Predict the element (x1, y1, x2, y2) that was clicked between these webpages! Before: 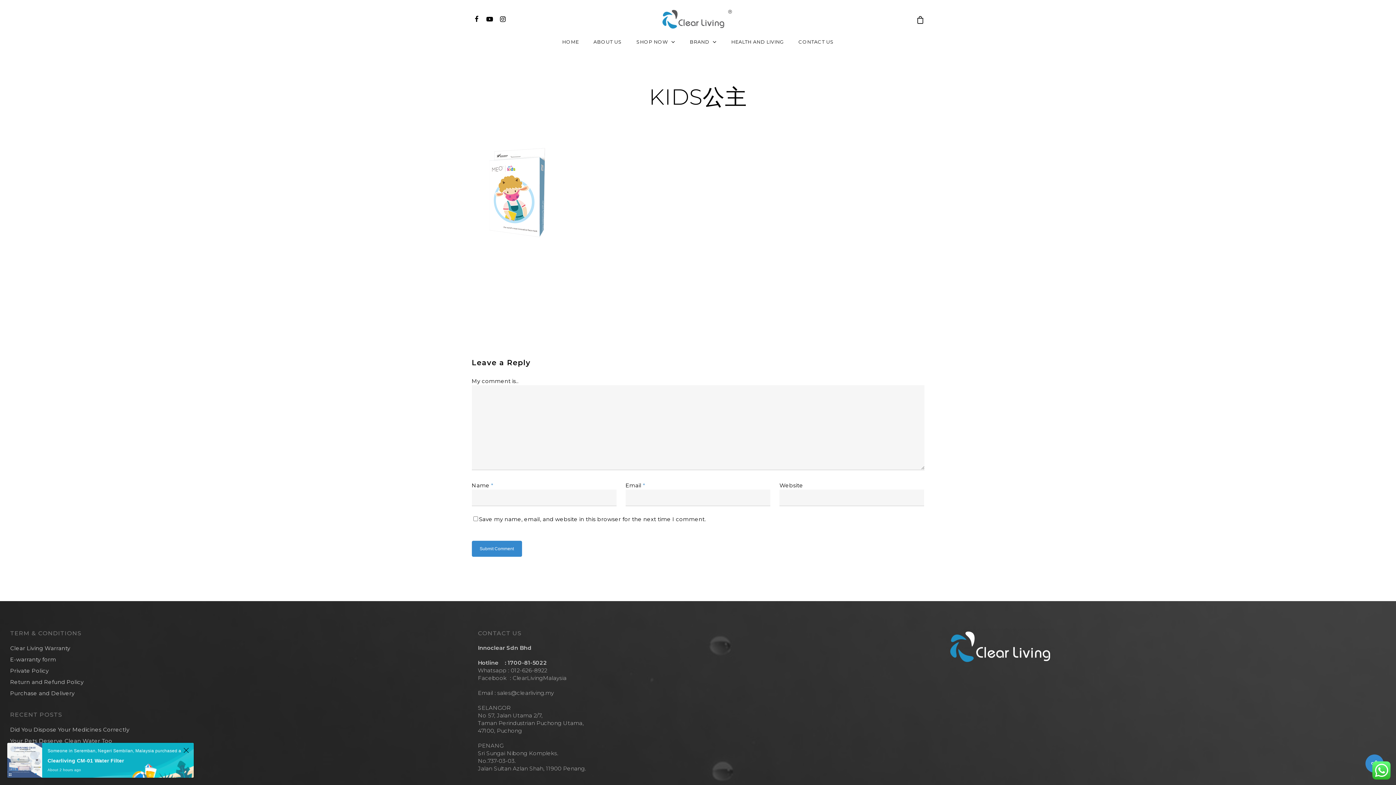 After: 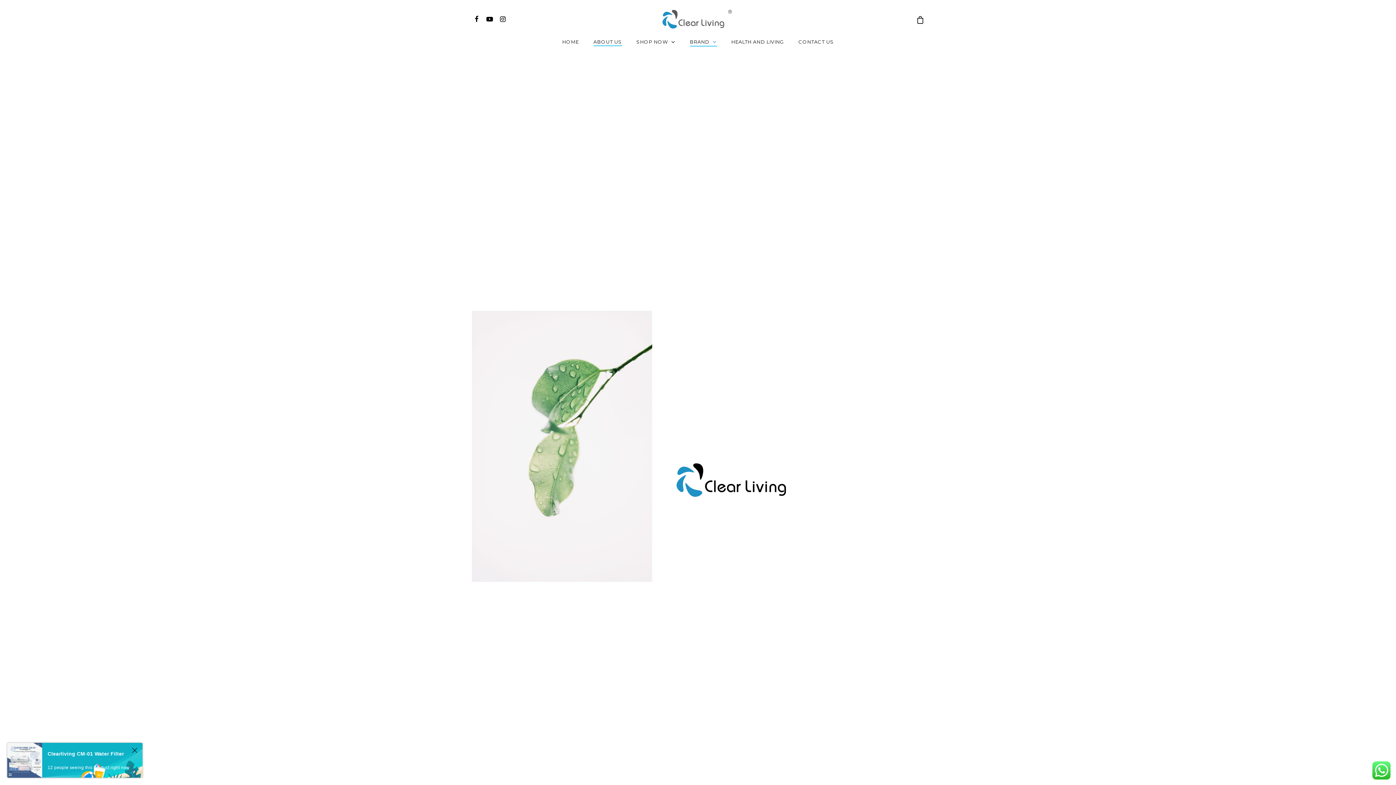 Action: label: ABOUT US bbox: (593, 38, 622, 53)